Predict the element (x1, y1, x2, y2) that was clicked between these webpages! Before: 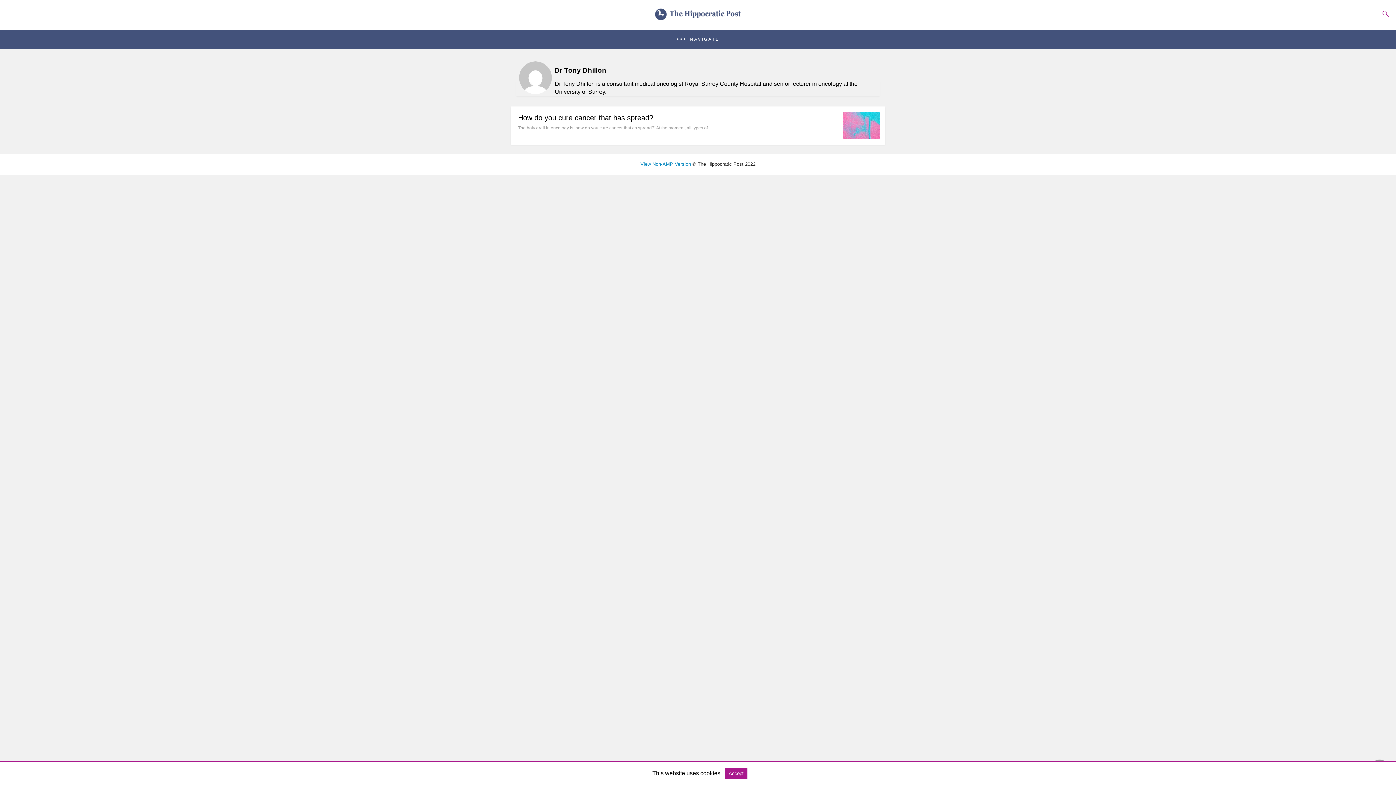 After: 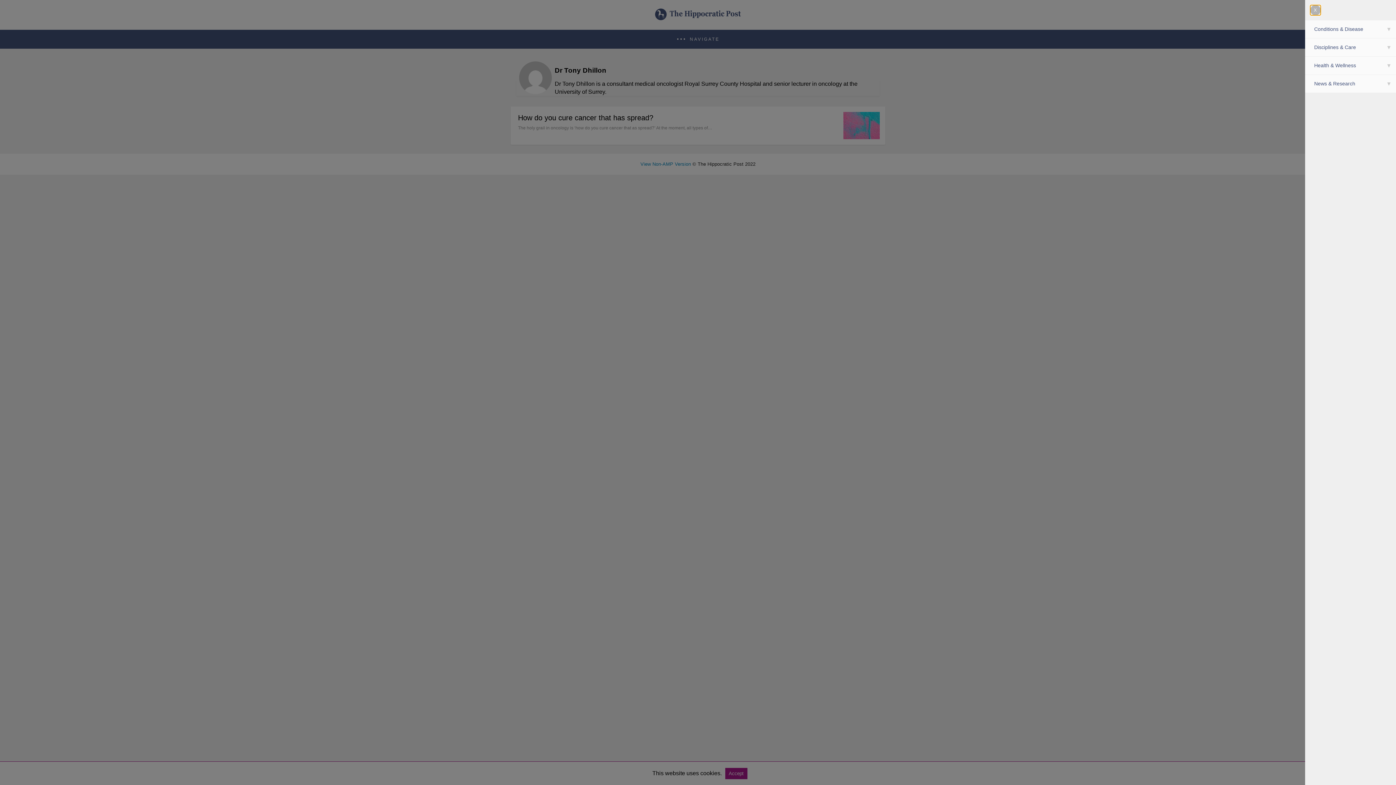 Action: label: Navigation bbox: (0, 29, 1396, 48)